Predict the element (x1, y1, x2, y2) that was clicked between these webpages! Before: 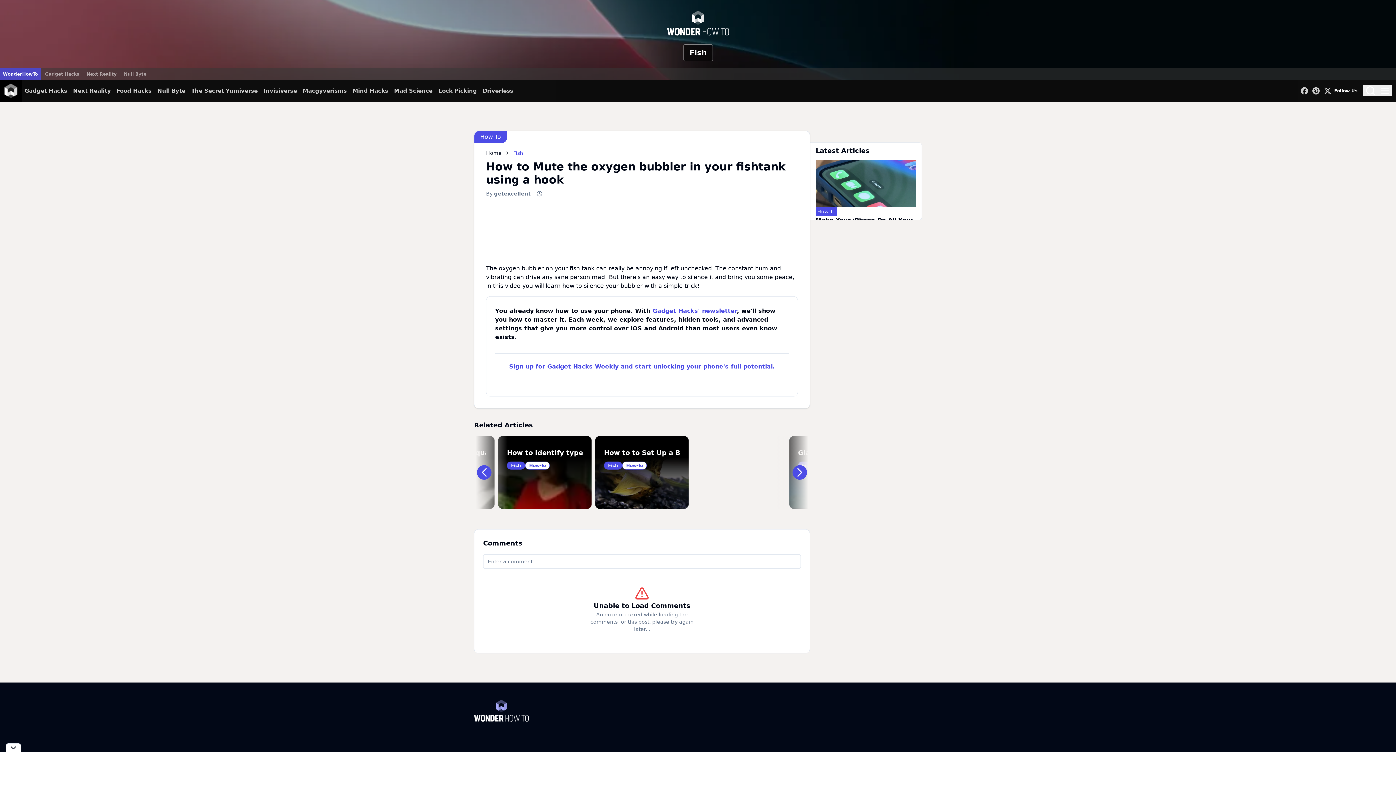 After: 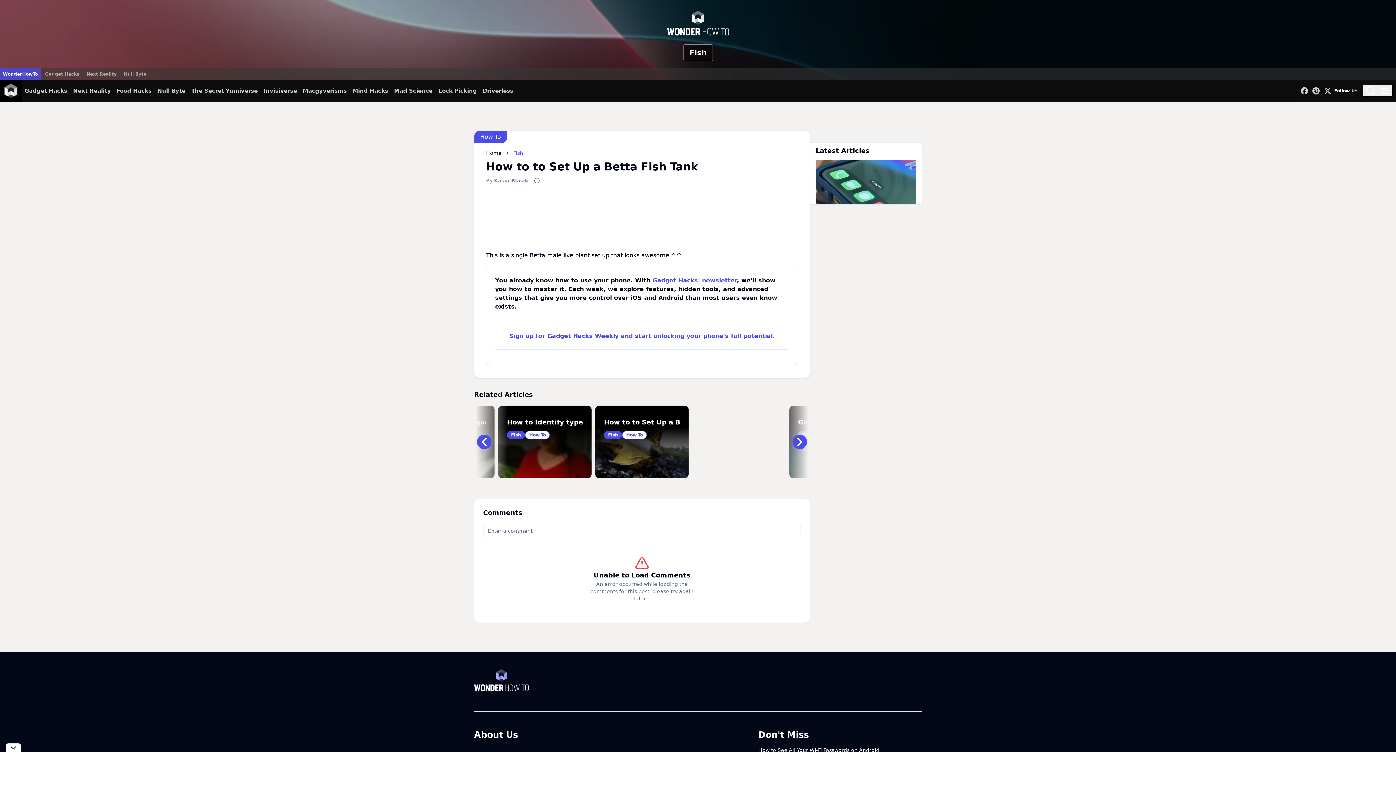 Action: bbox: (604, 461, 622, 469) label: Fish